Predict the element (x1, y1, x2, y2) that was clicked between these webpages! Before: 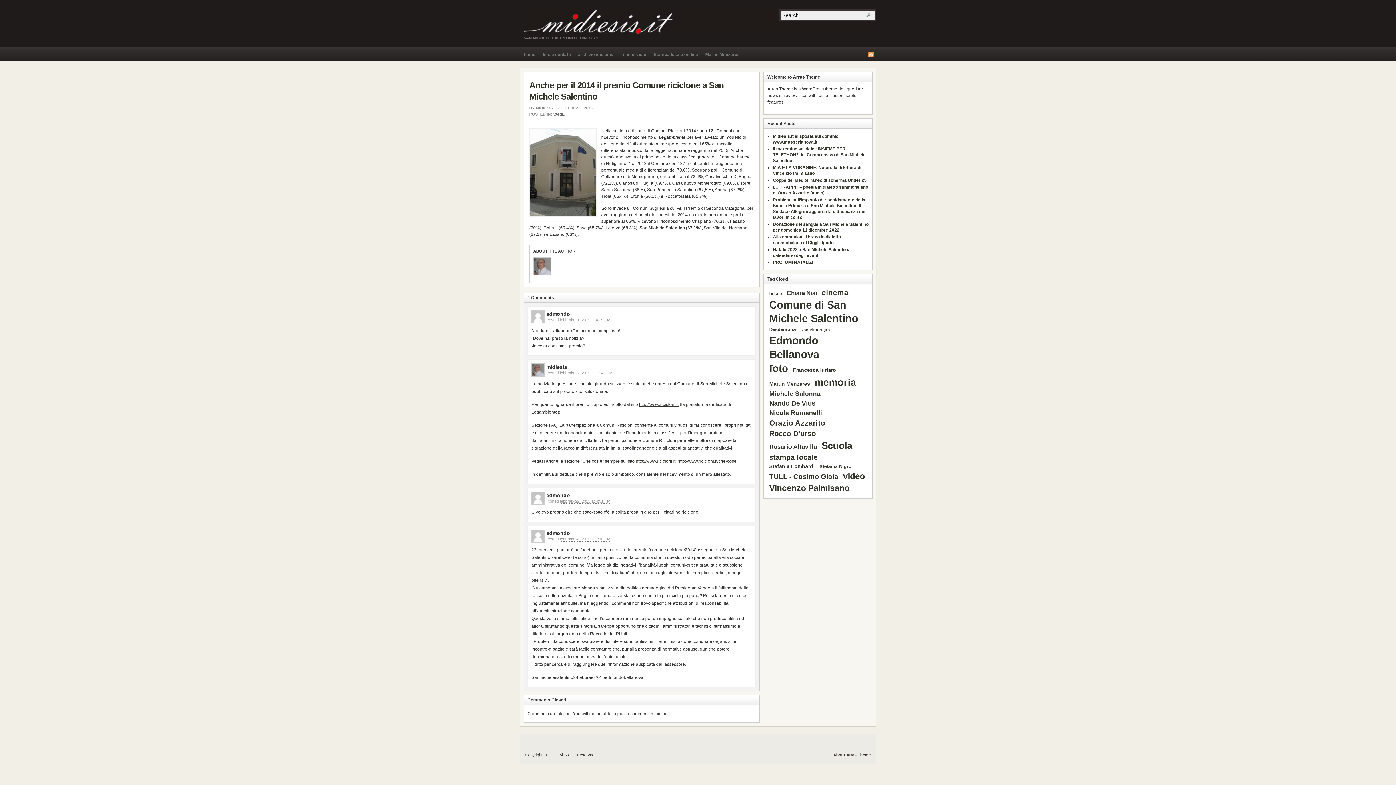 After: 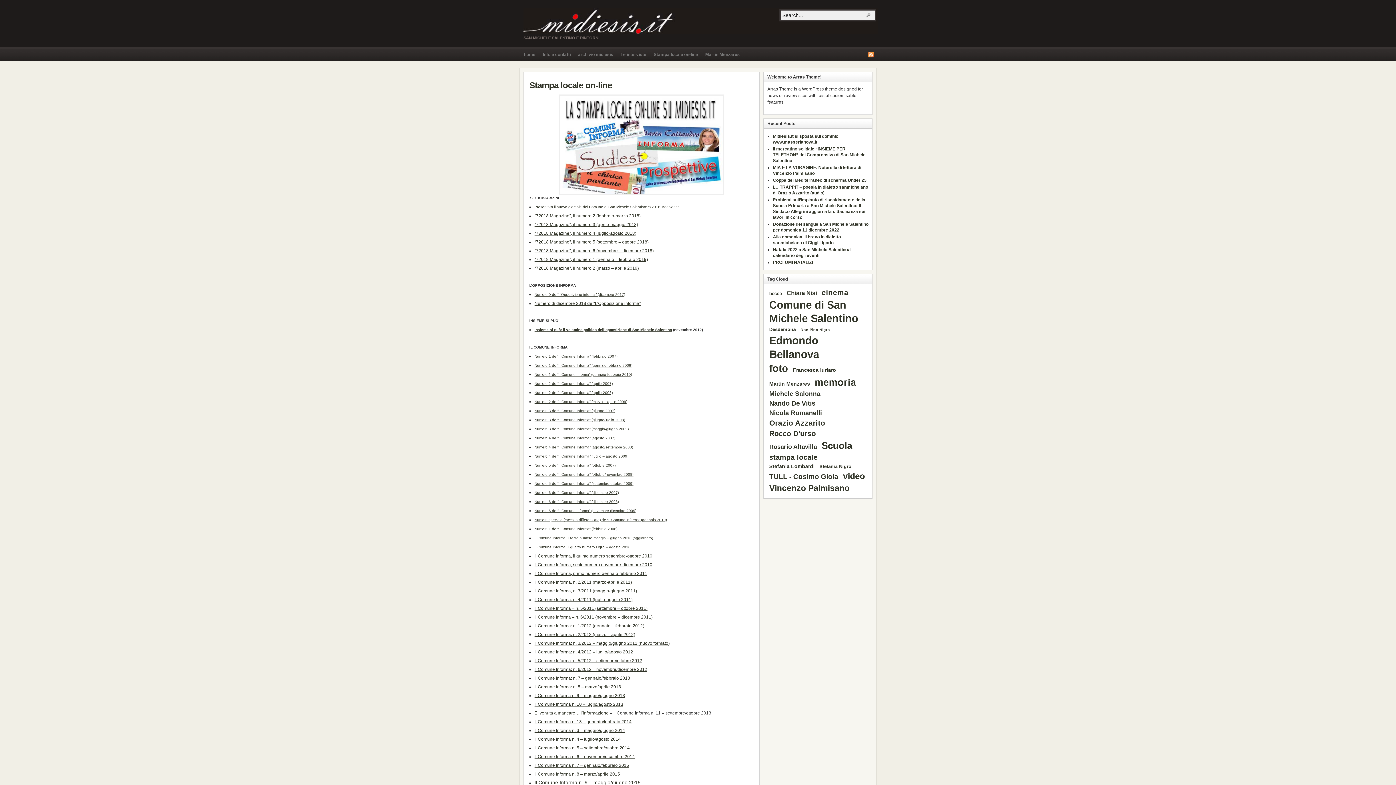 Action: bbox: (650, 49, 701, 60) label: Stampa locale on-line